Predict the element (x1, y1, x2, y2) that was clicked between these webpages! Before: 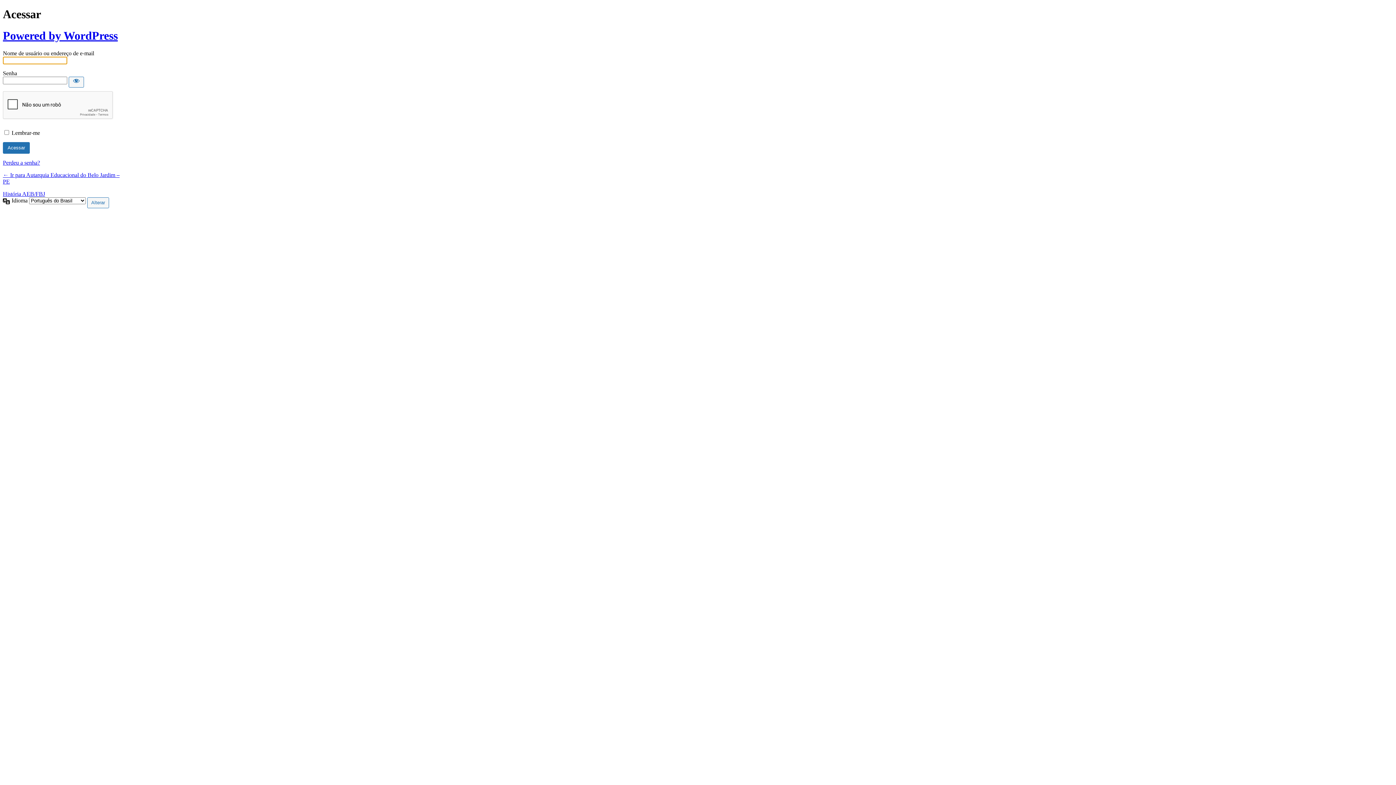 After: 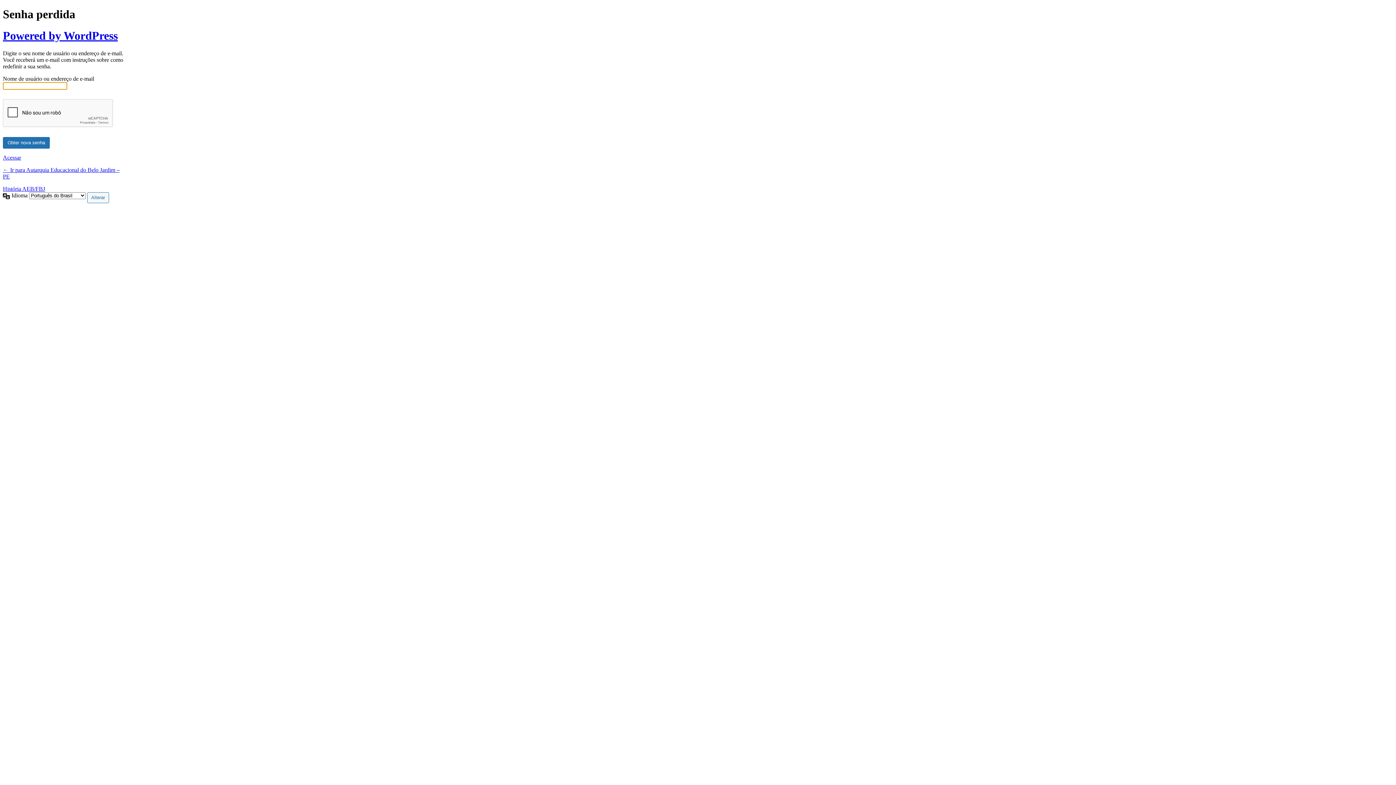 Action: bbox: (2, 159, 40, 165) label: Perdeu a senha?